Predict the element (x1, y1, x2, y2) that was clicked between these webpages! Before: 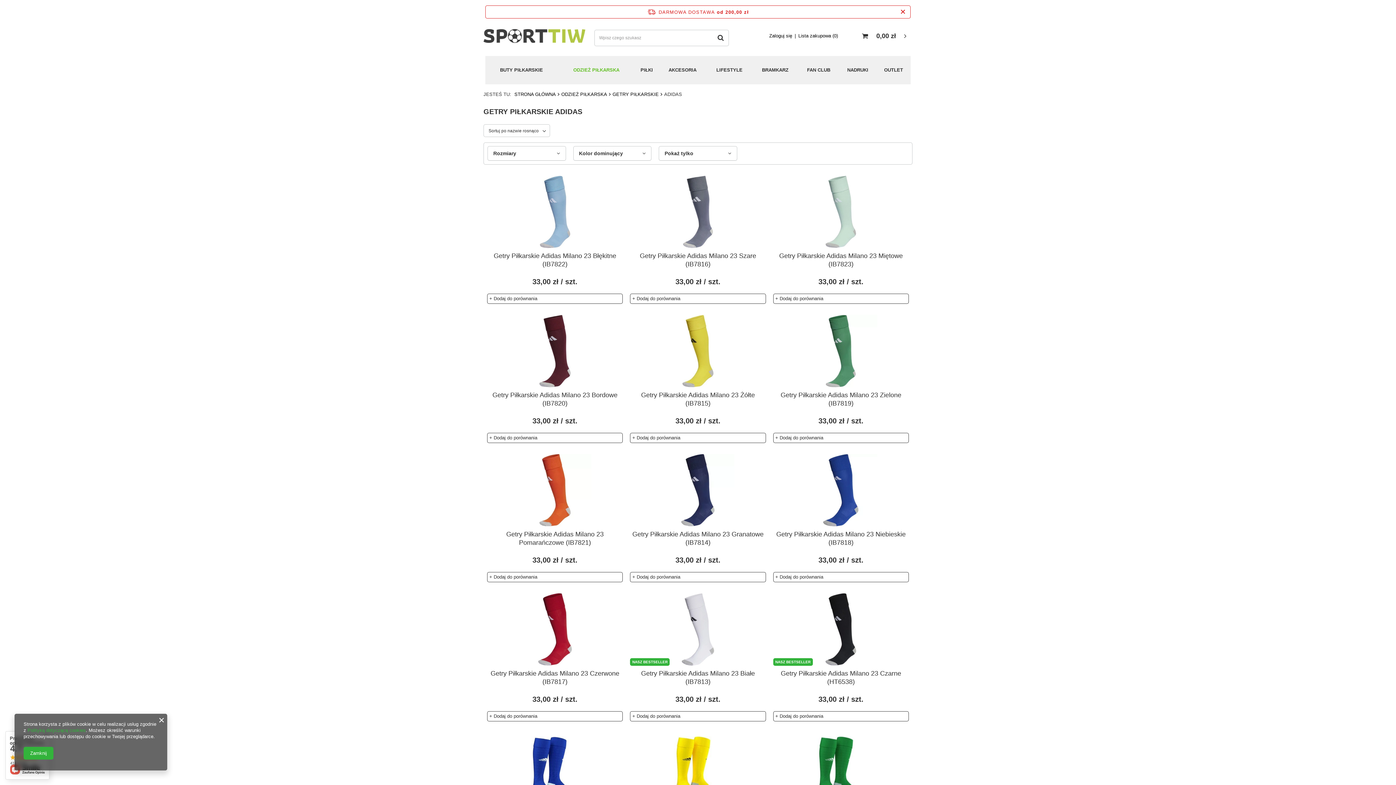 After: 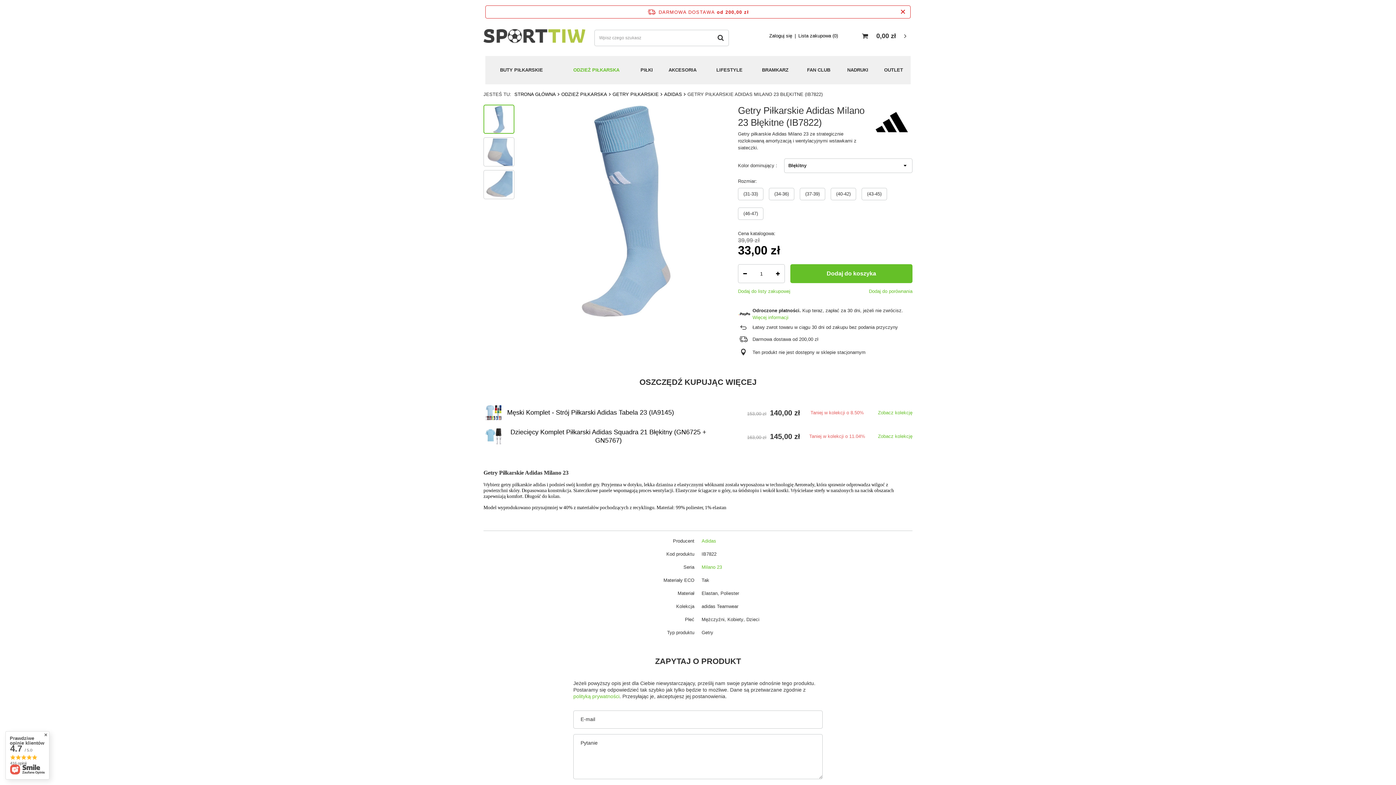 Action: bbox: (487, 252, 623, 268) label: Getry Piłkarskie Adidas Milano 23 Błękitne (IB7822)